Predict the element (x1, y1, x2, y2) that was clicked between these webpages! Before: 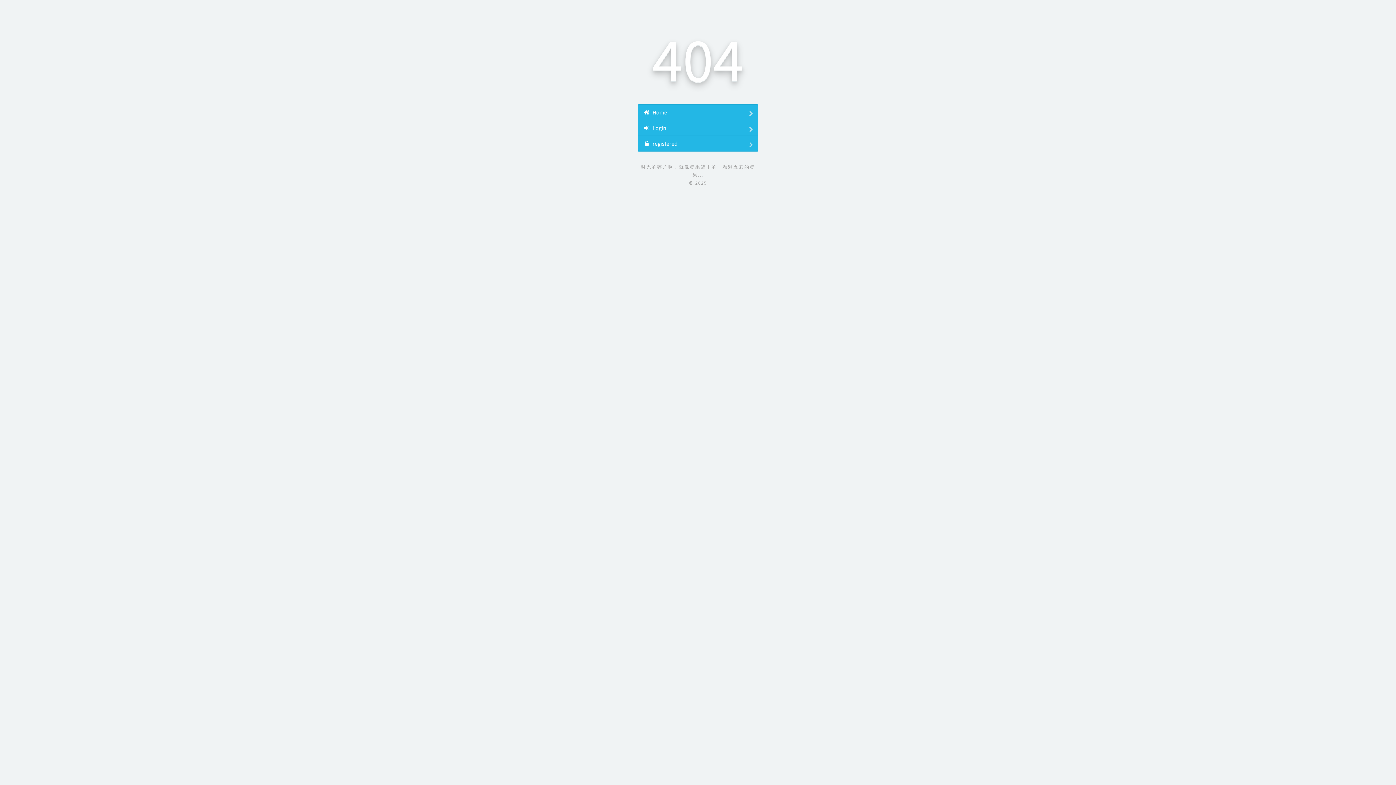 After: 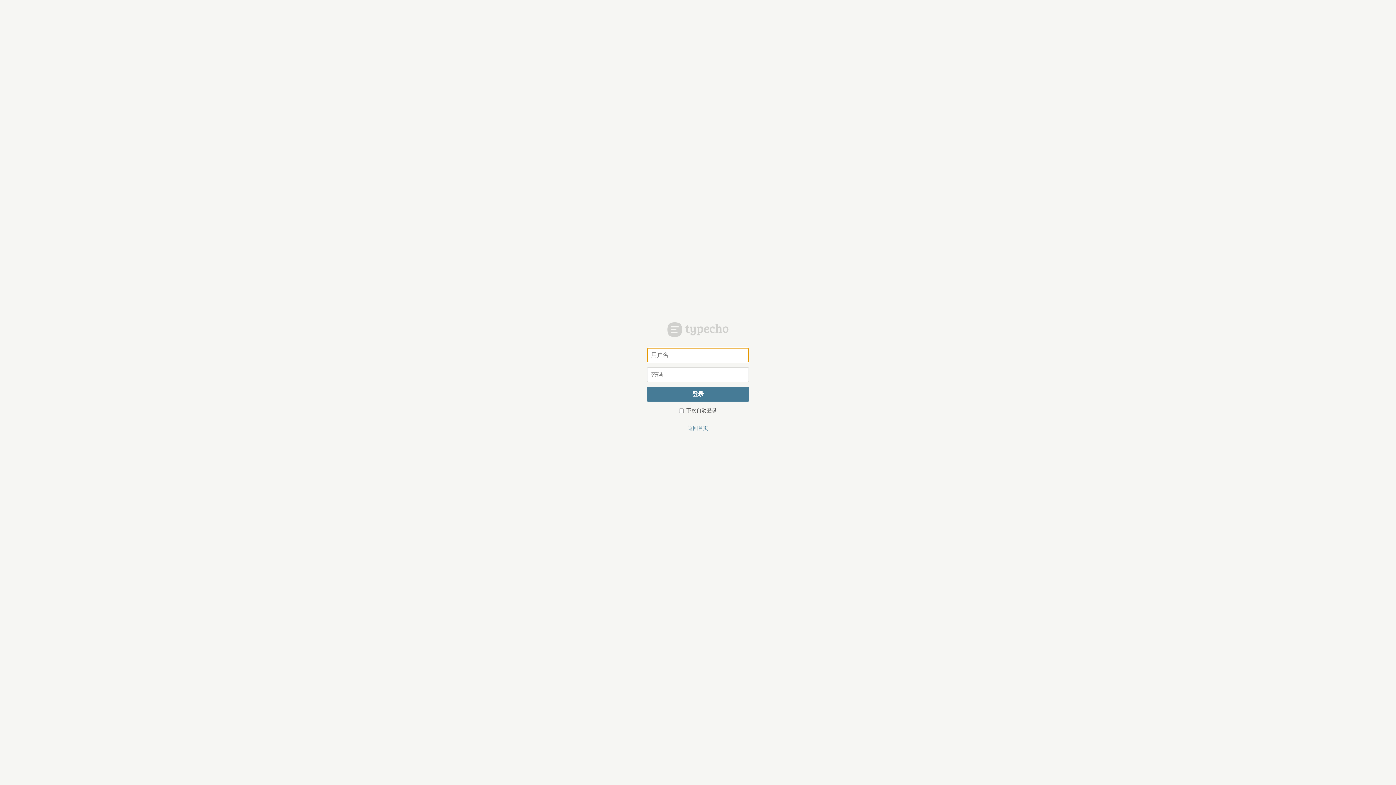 Action: label:  Login bbox: (638, 120, 758, 136)